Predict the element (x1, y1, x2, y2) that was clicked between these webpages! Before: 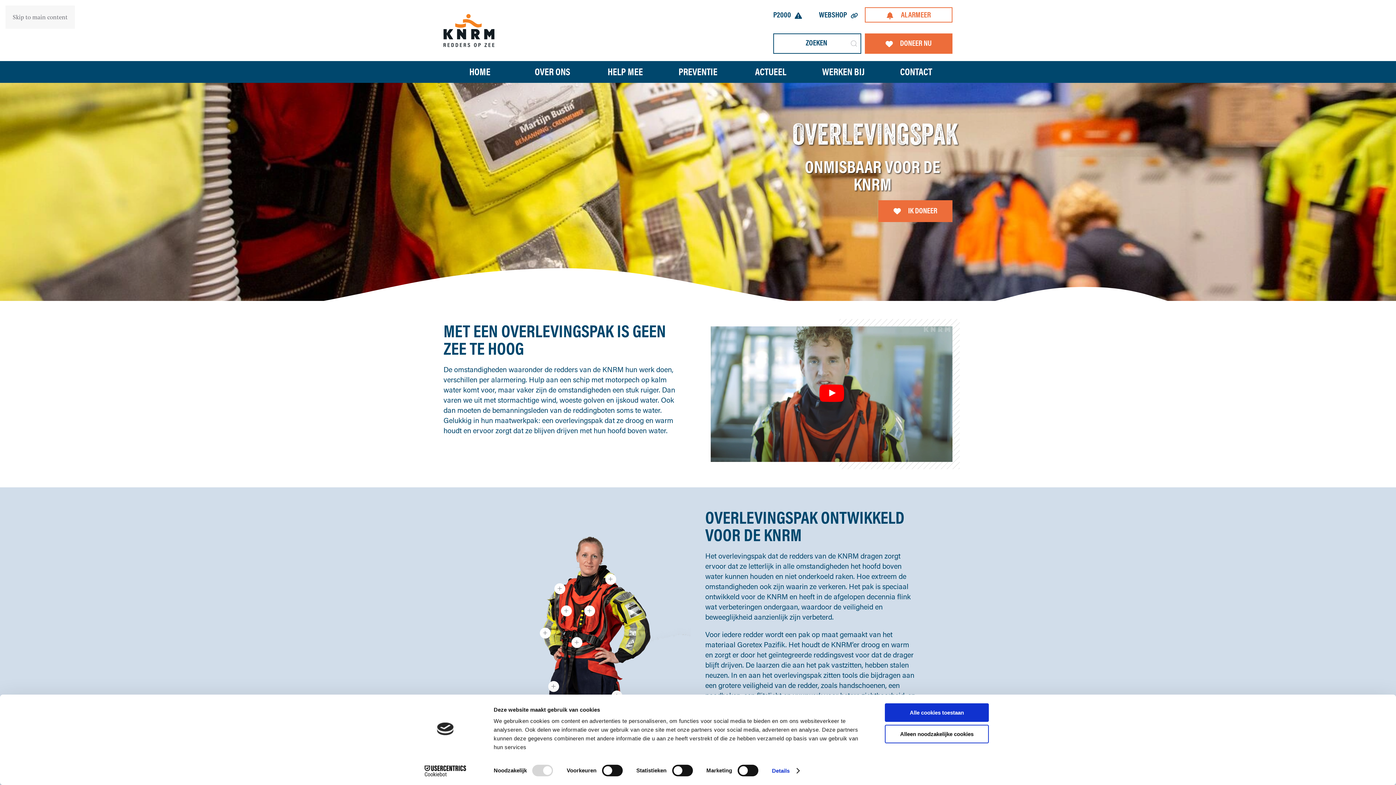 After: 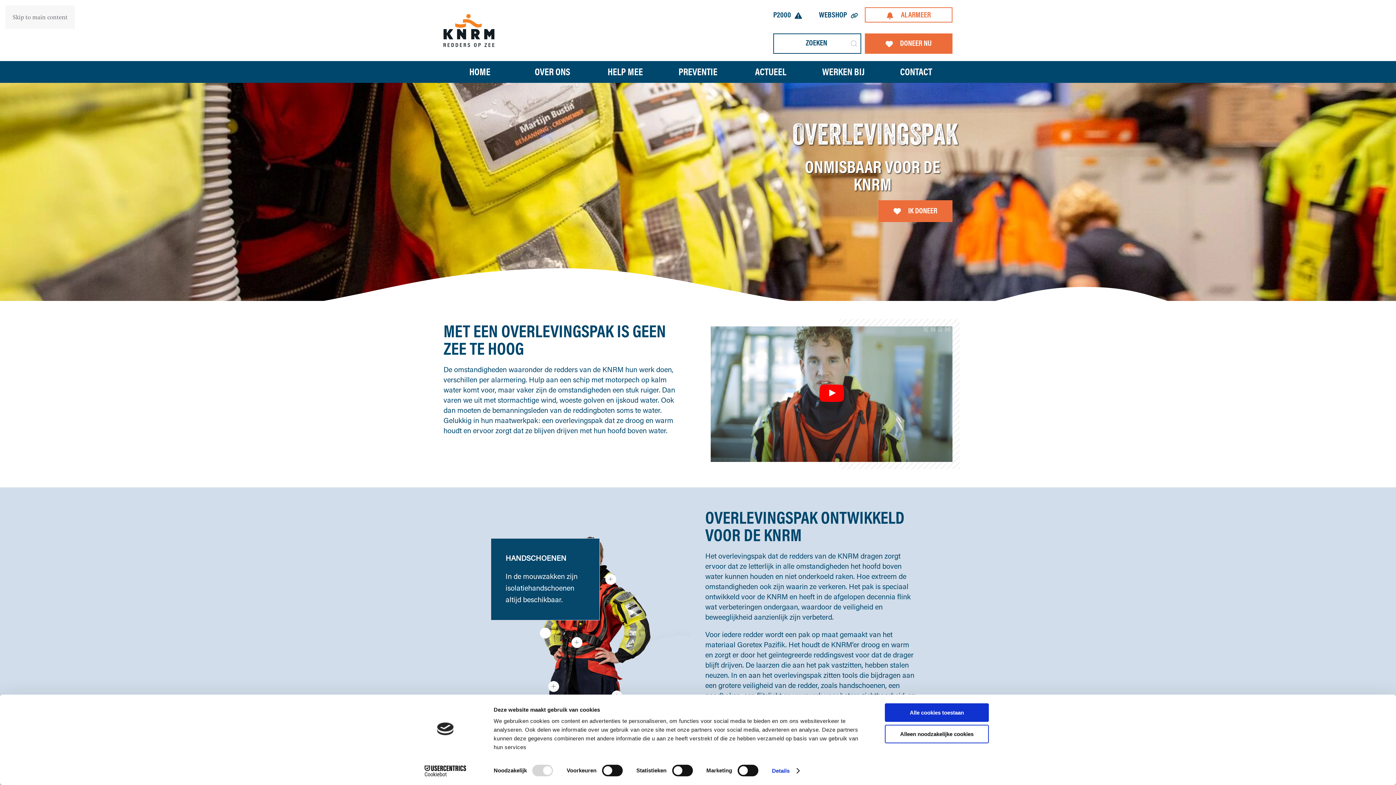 Action: bbox: (539, 627, 550, 638) label: Open